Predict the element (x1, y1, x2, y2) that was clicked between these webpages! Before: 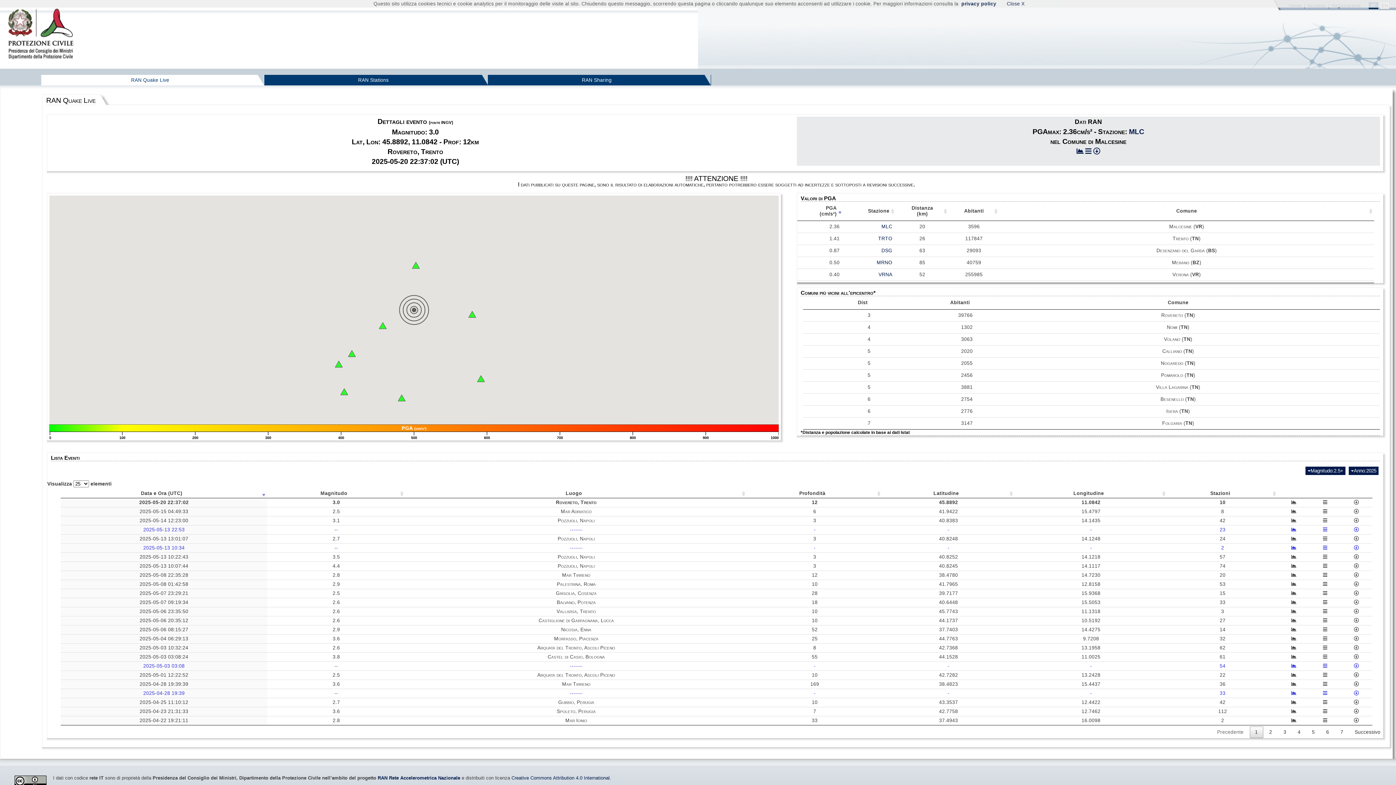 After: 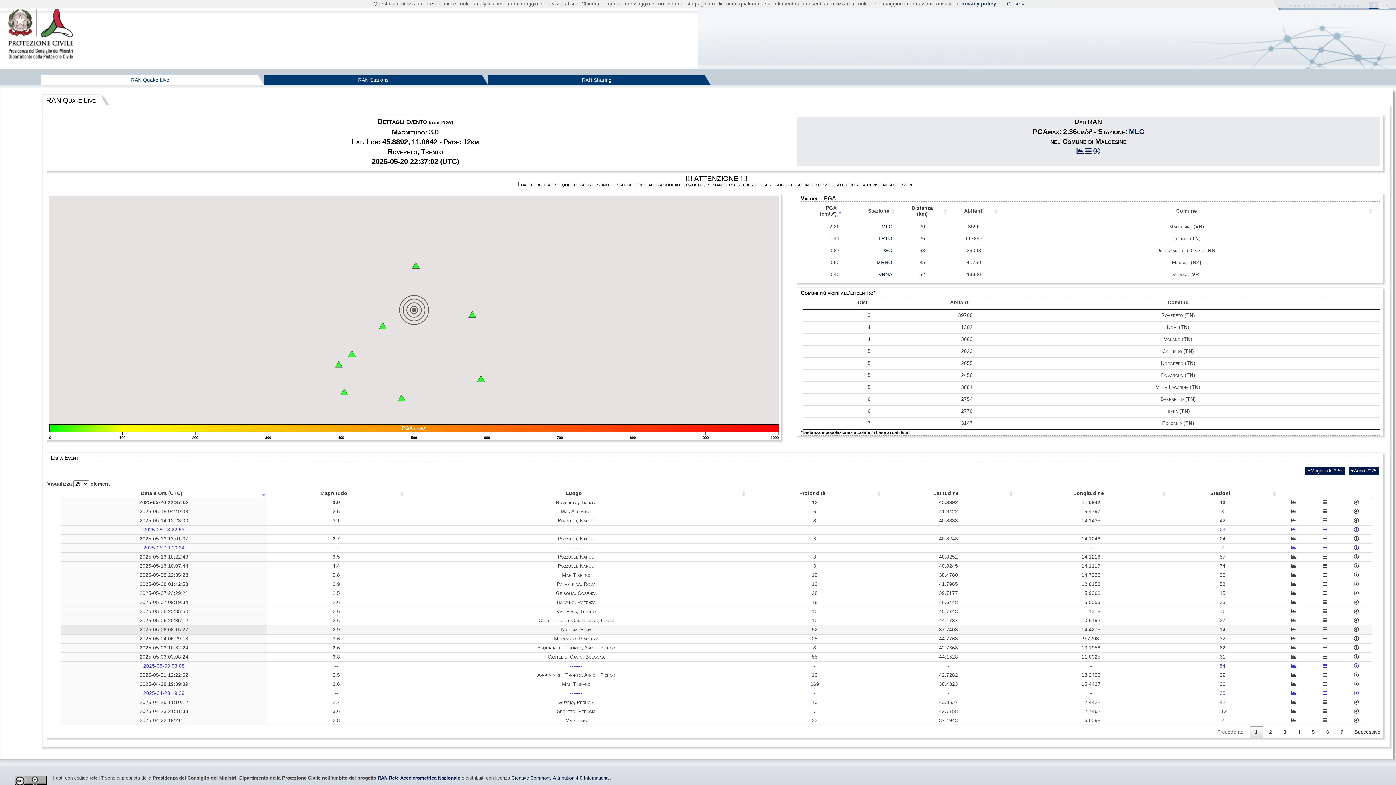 Action: bbox: (1291, 627, 1296, 632)